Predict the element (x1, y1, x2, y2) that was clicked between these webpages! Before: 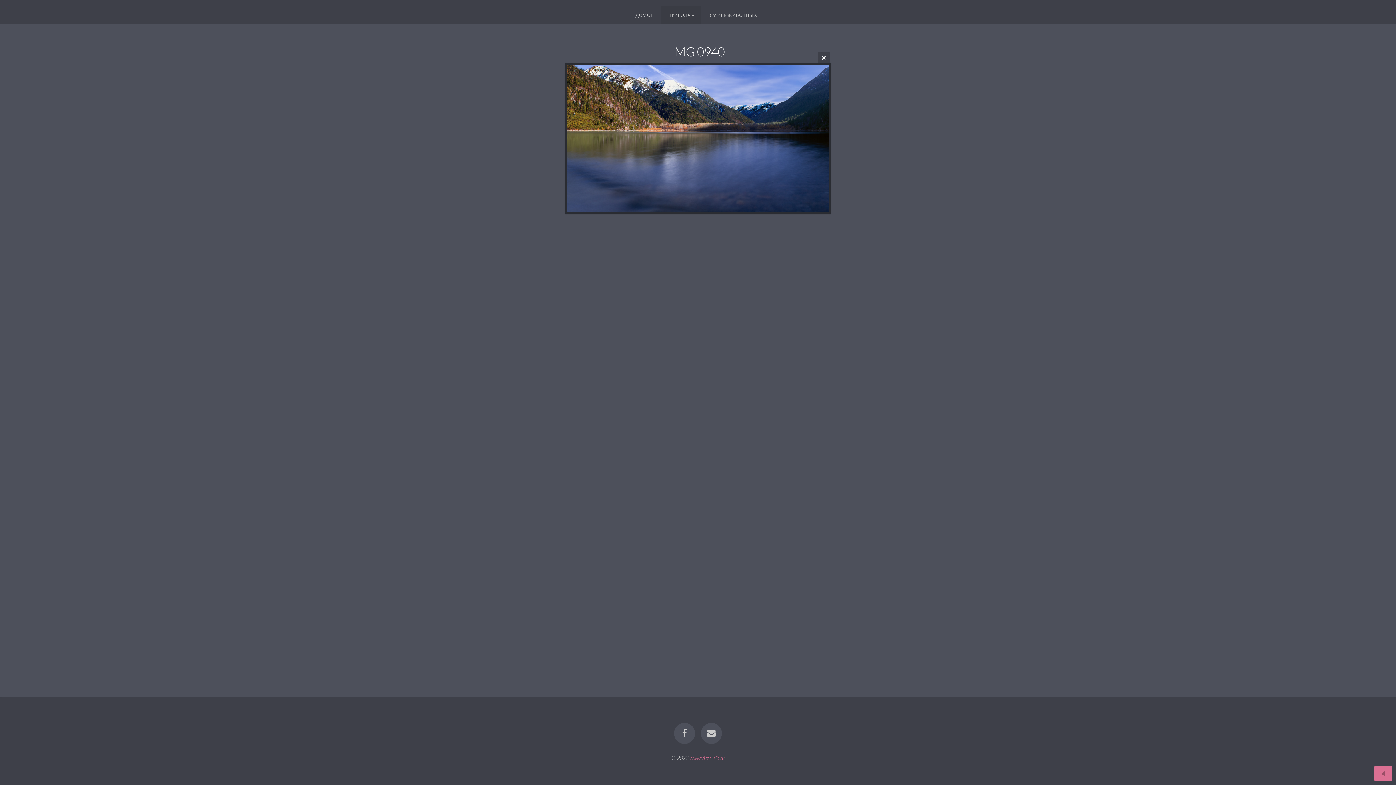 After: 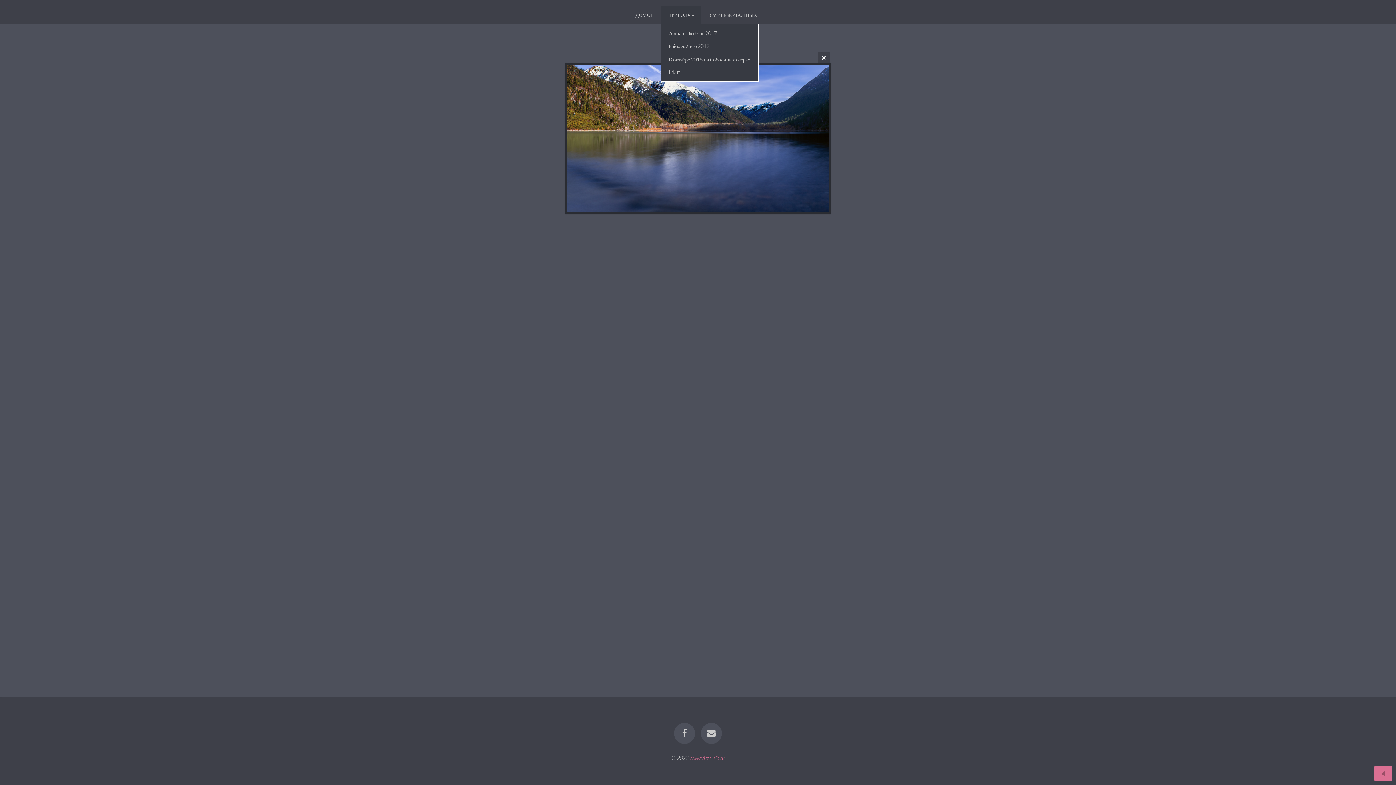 Action: label: ПРИРОДА bbox: (661, 5, 701, 24)